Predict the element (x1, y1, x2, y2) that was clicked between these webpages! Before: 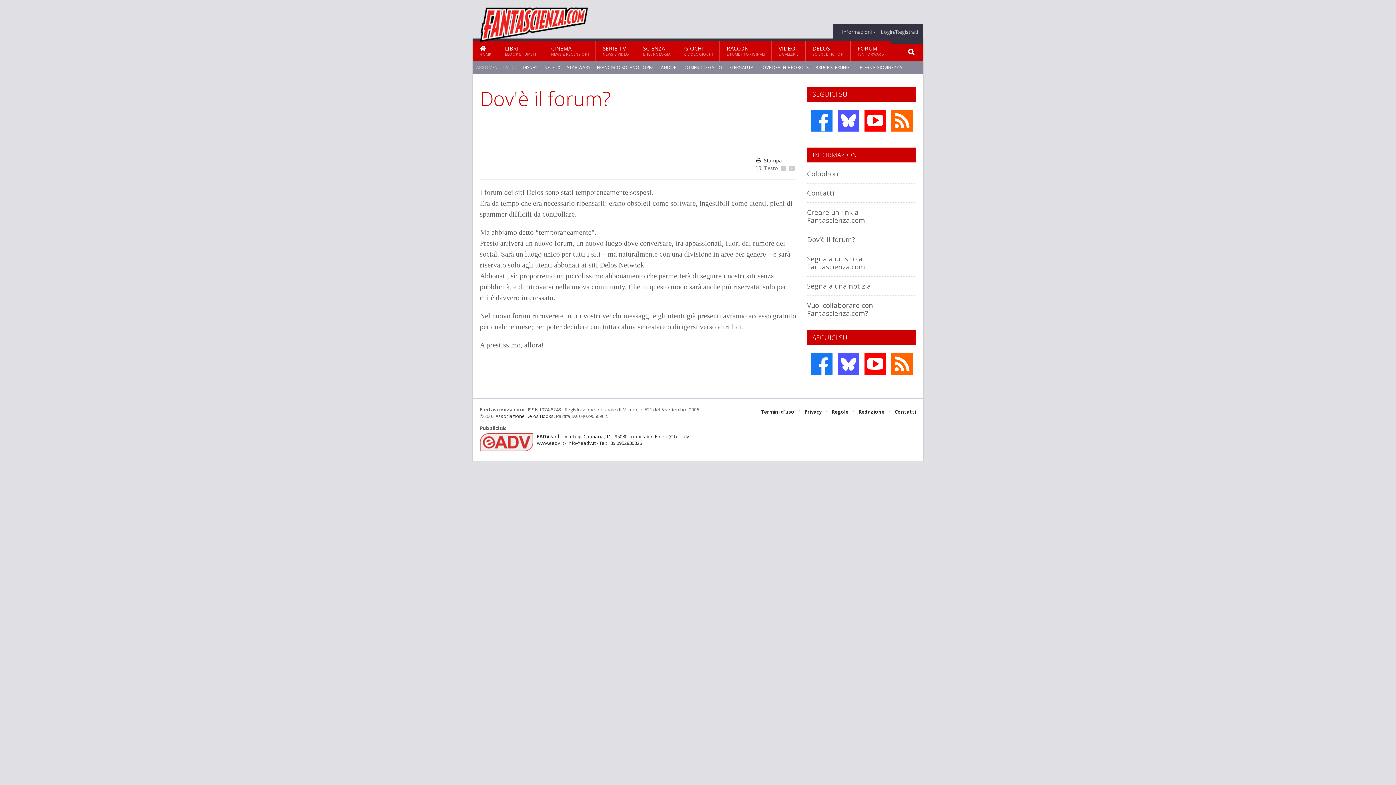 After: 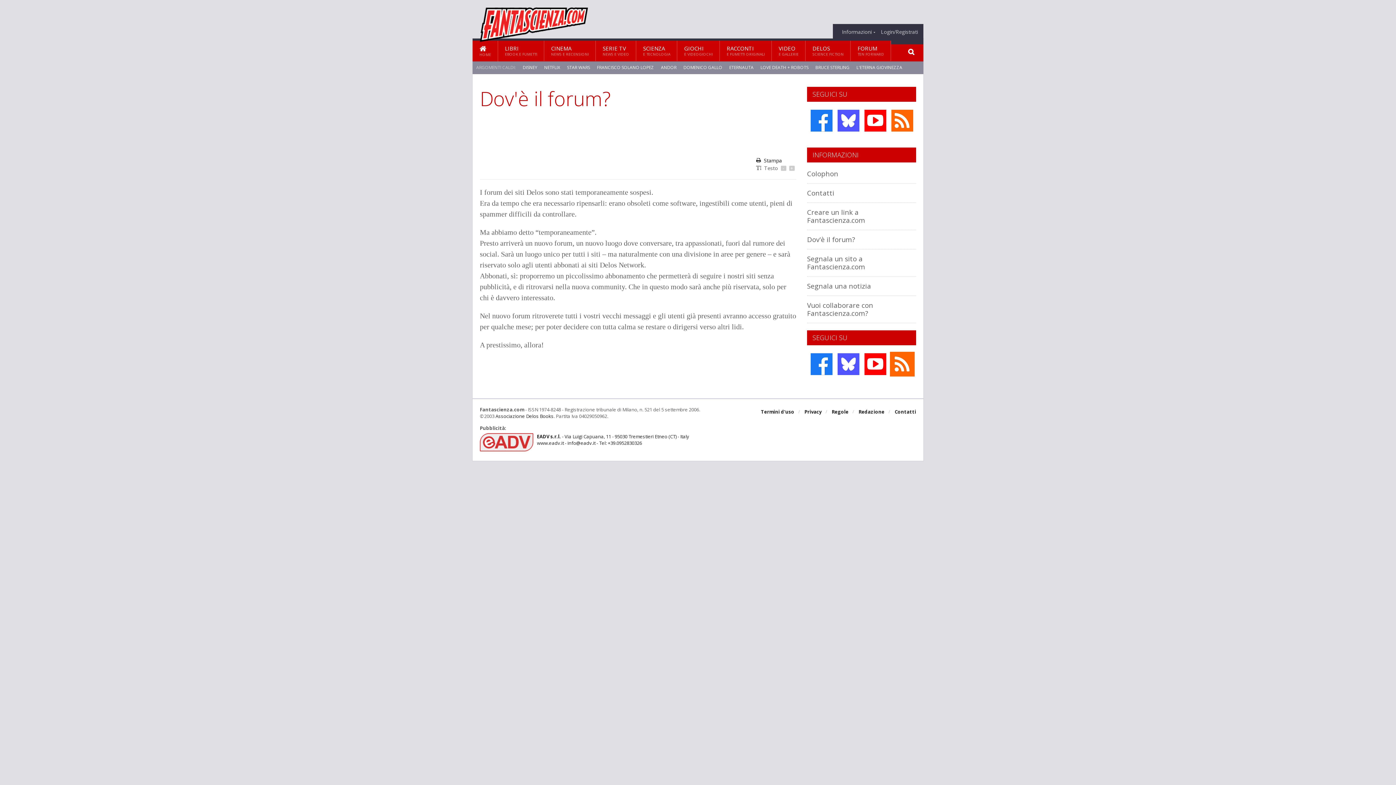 Action: bbox: (890, 352, 914, 376)